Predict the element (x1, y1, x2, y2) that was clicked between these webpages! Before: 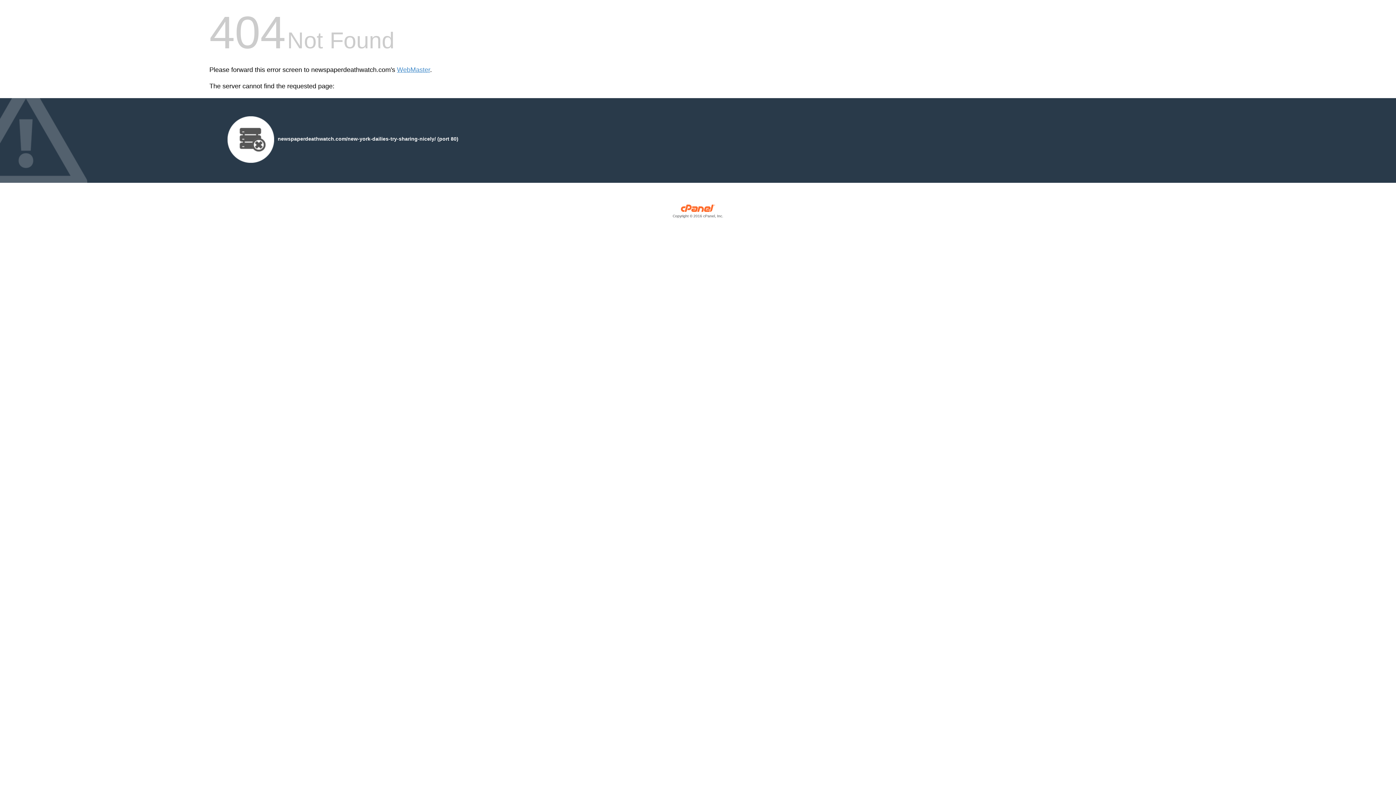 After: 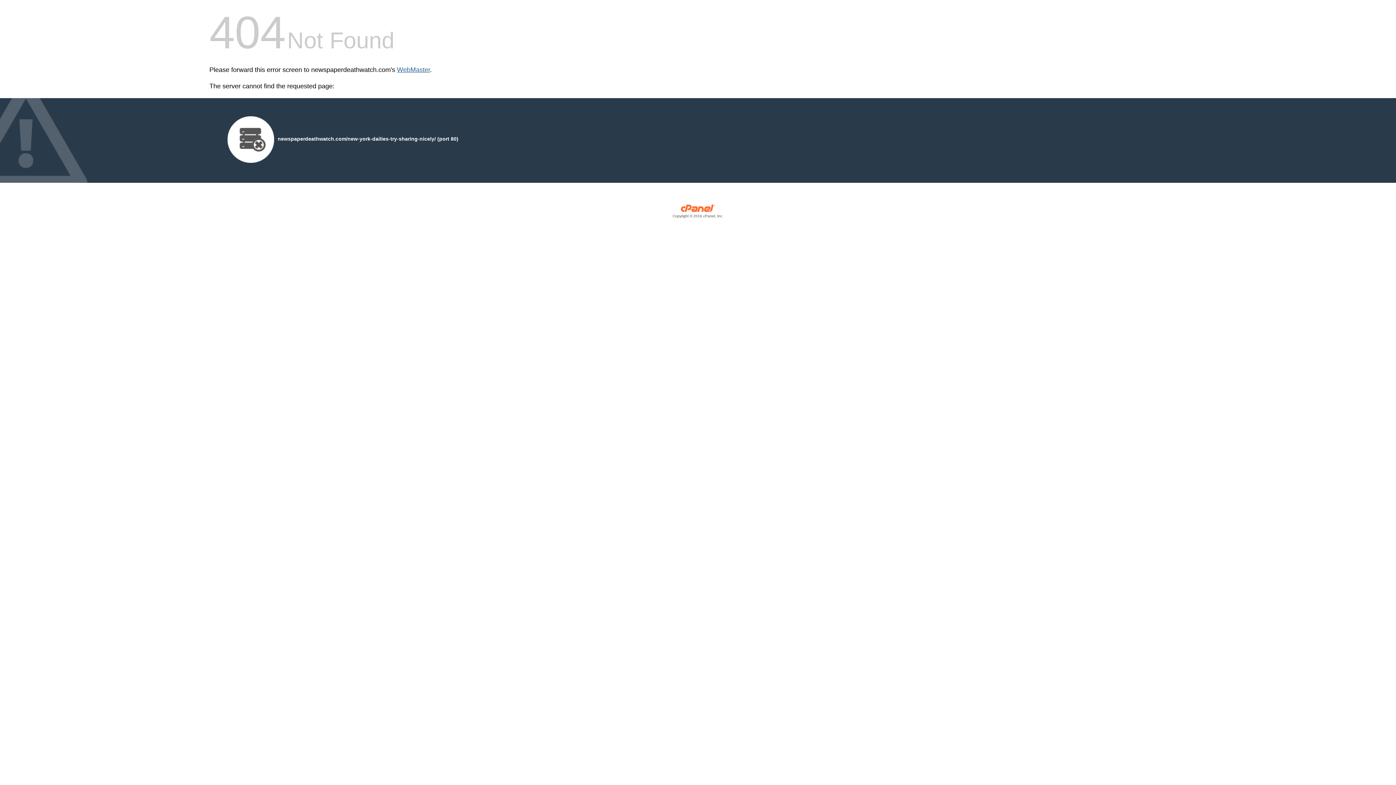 Action: label: WebMaster bbox: (397, 66, 430, 73)